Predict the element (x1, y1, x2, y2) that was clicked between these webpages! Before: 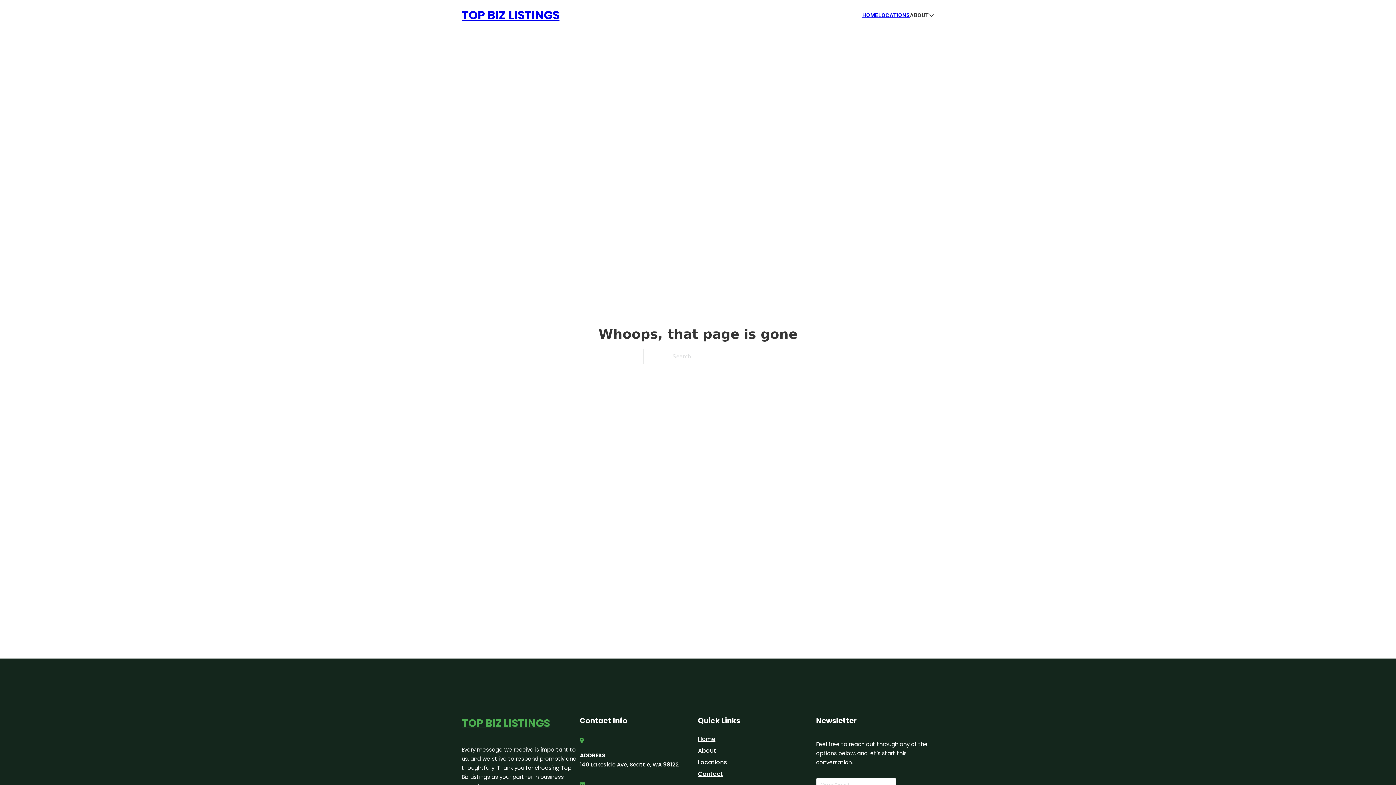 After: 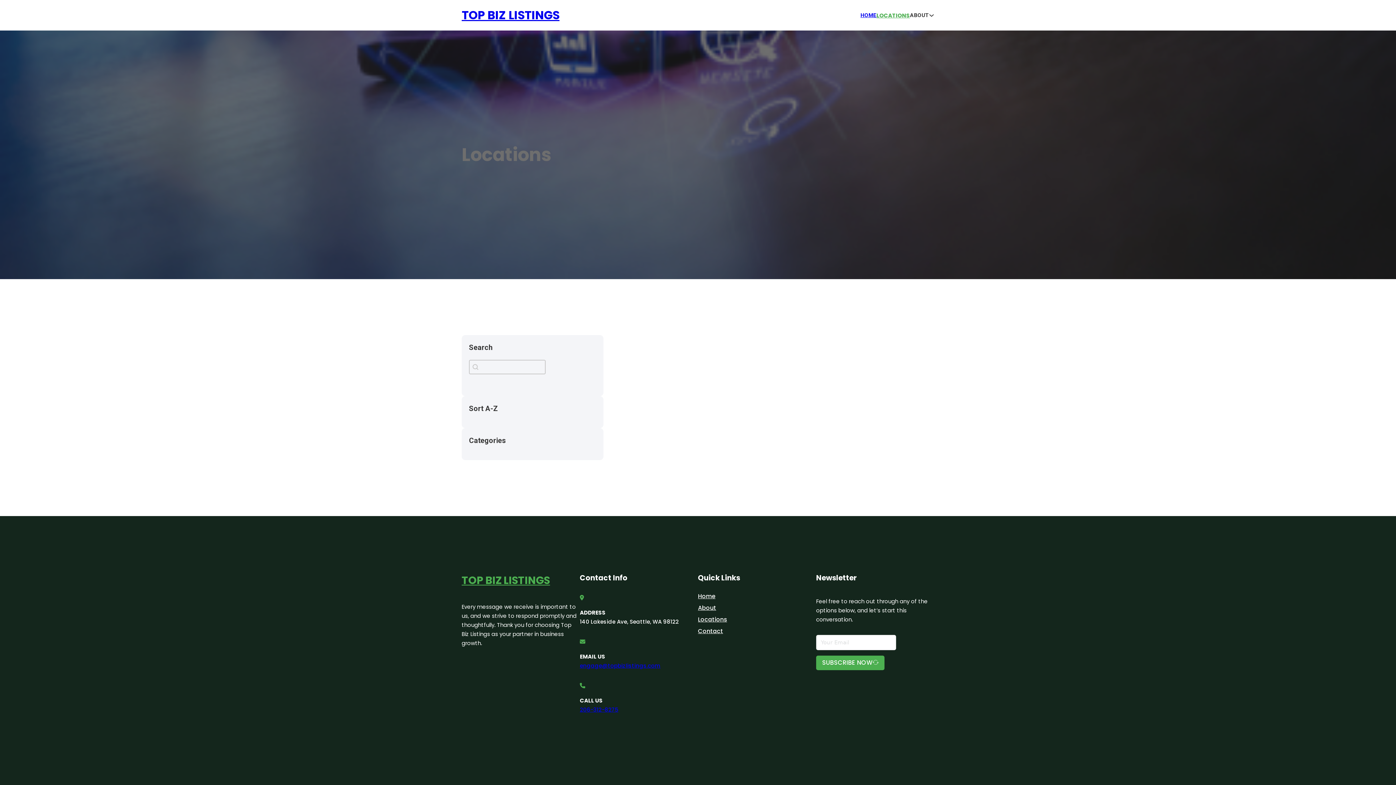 Action: label: LOCATIONS bbox: (878, 10, 910, 19)